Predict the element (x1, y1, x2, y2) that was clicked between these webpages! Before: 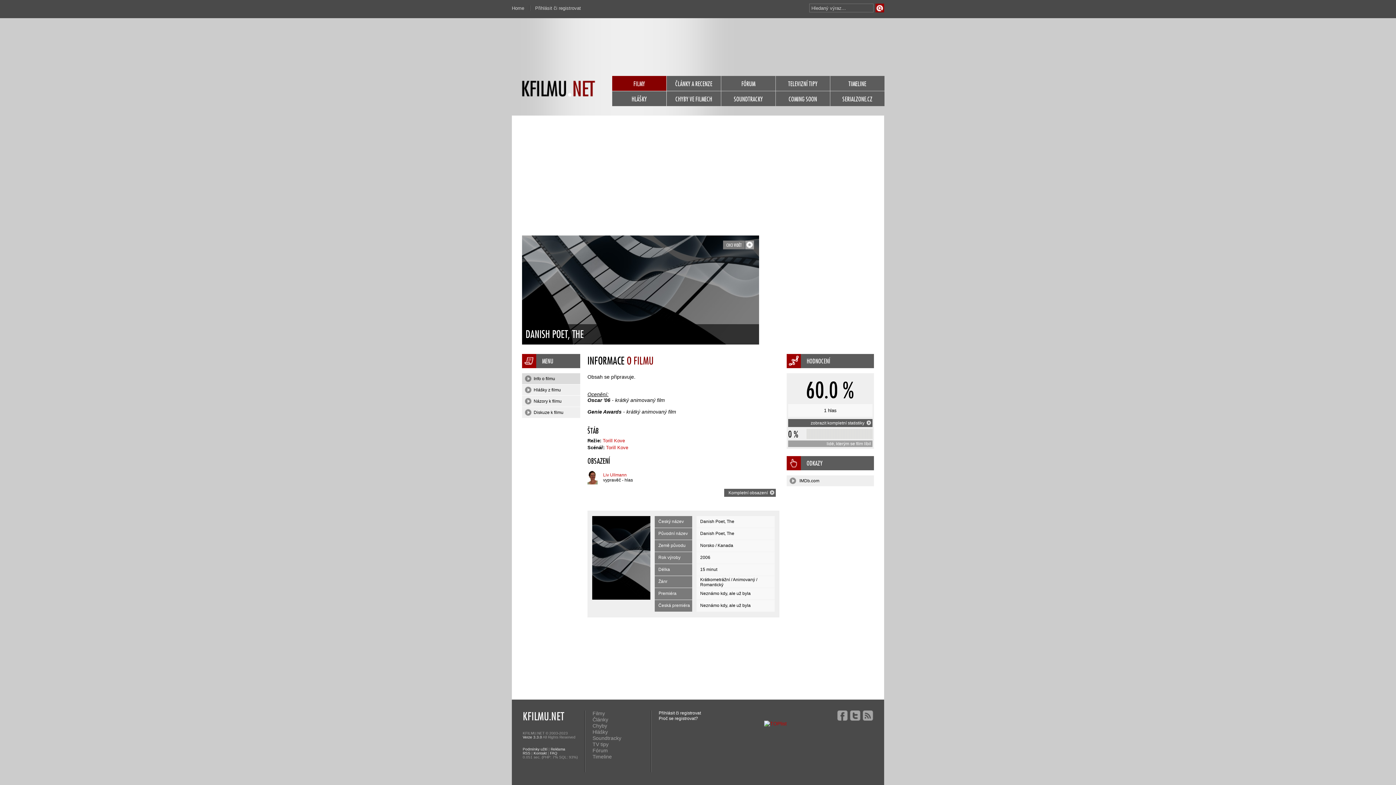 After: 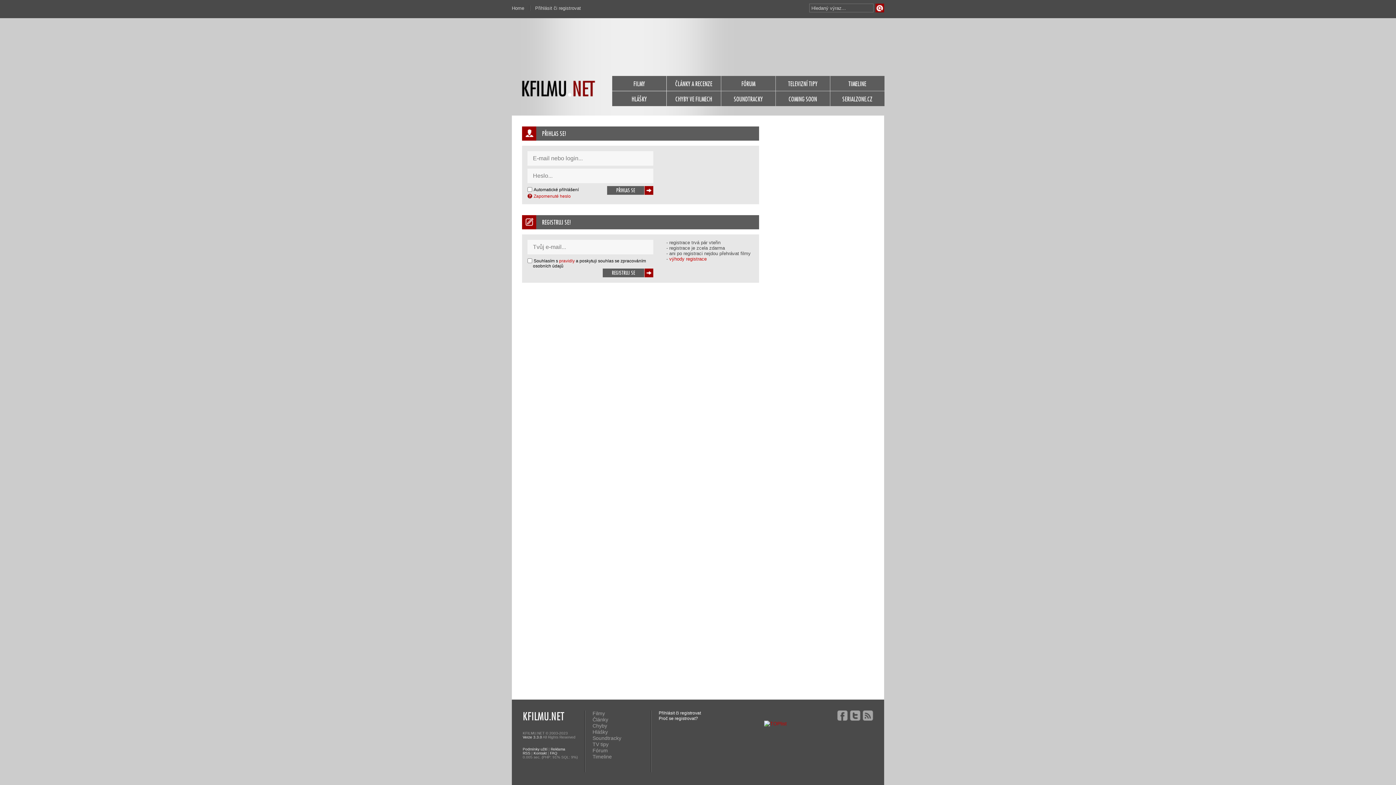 Action: label: CHCI VIDĚT bbox: (723, 240, 745, 249)